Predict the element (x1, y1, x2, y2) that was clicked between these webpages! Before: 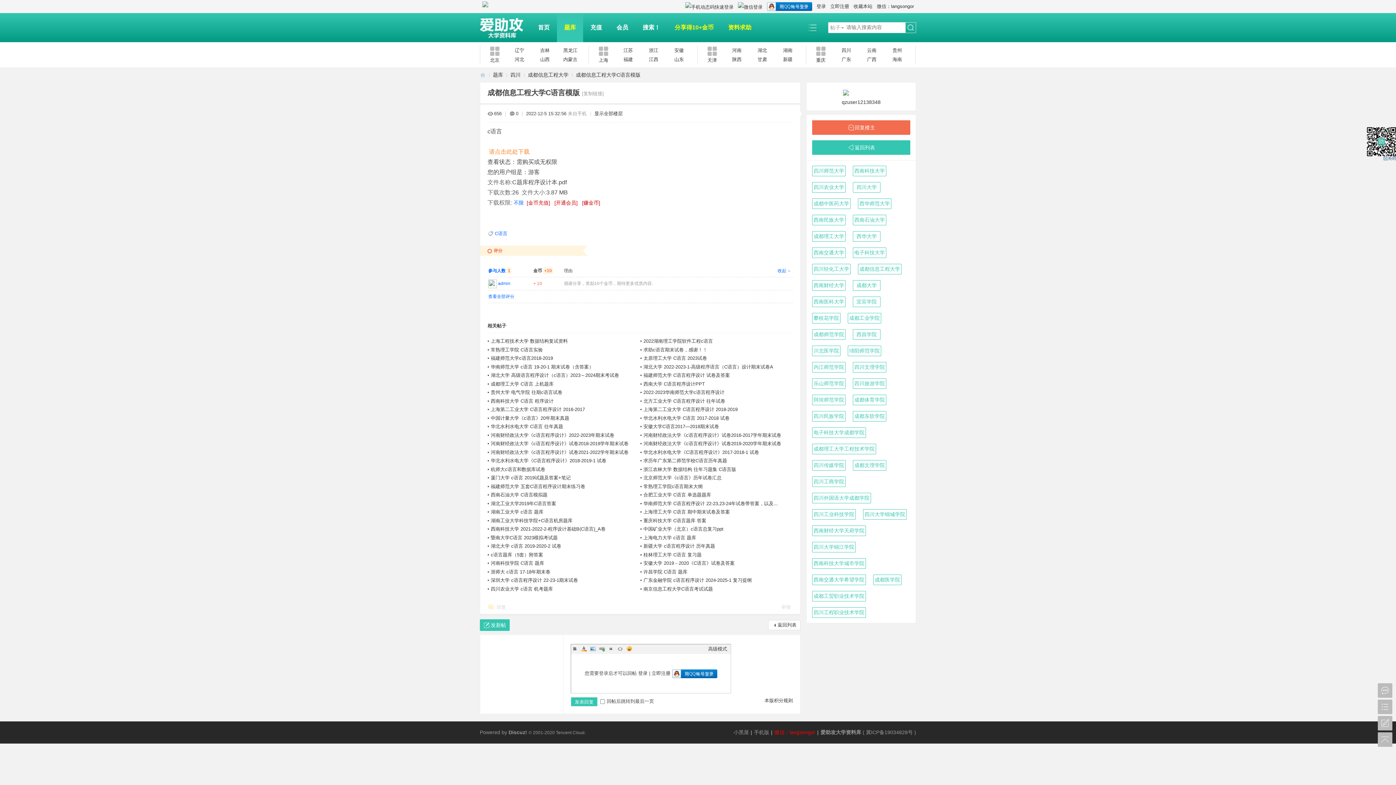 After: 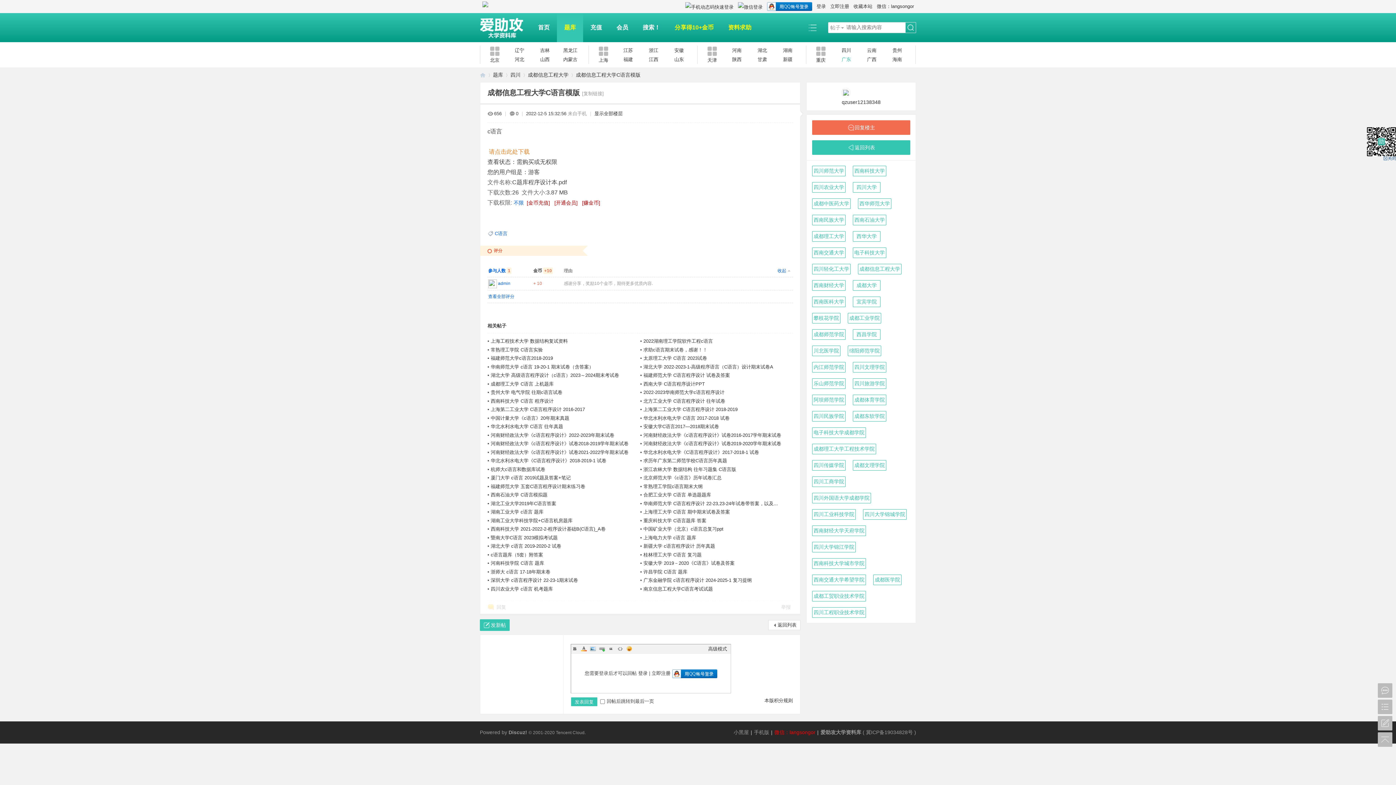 Action: bbox: (833, 54, 859, 64) label: 广东